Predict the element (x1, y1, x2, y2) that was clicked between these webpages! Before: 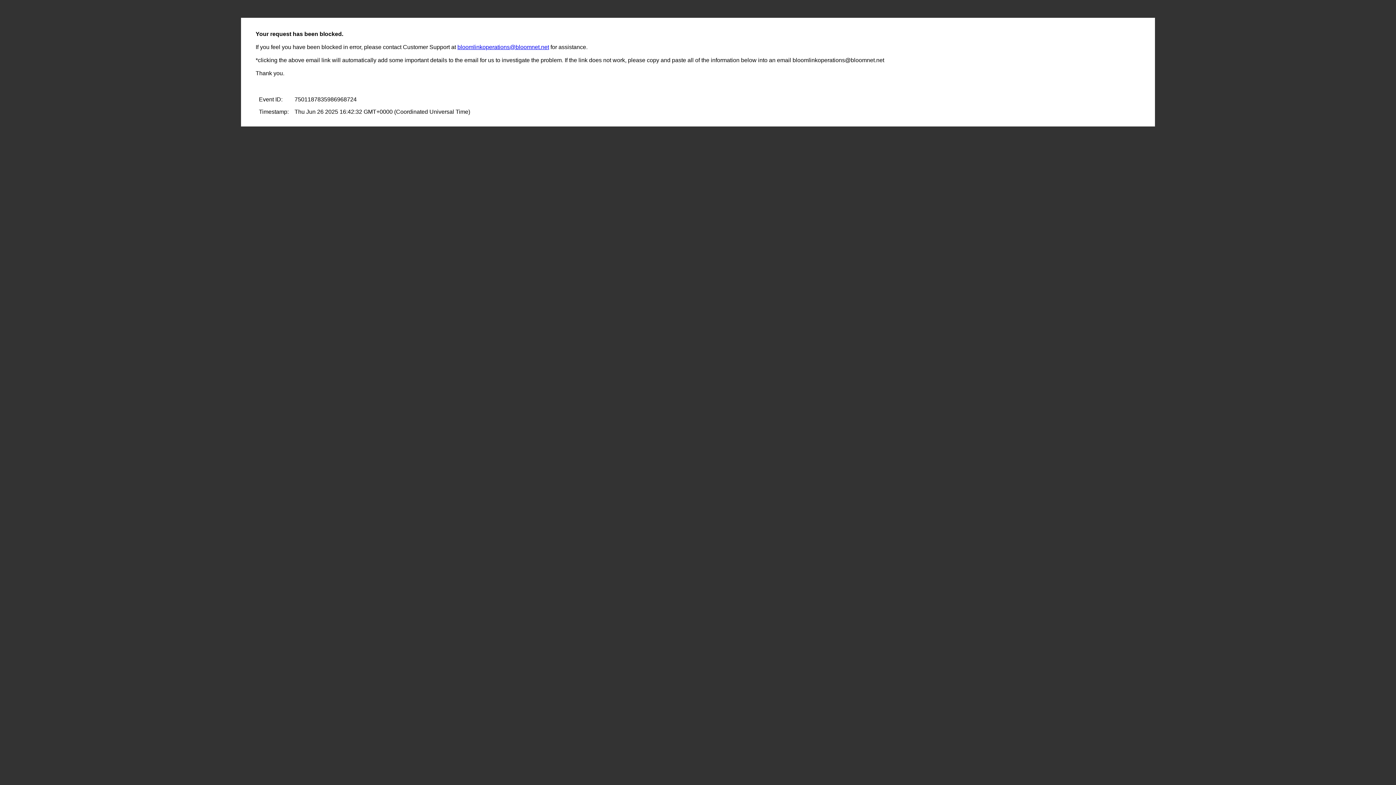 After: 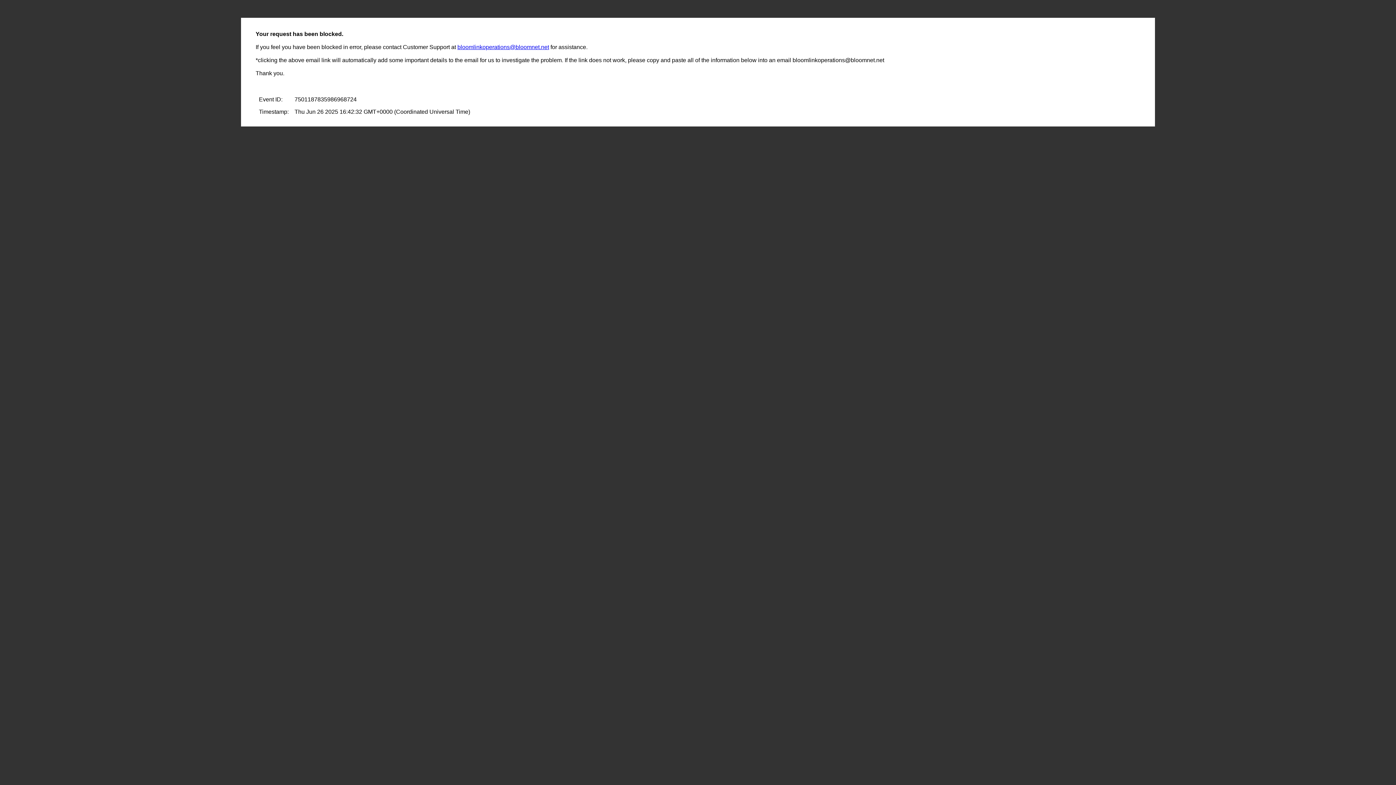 Action: bbox: (457, 44, 549, 50) label: bloomlinkoperations@bloomnet.net